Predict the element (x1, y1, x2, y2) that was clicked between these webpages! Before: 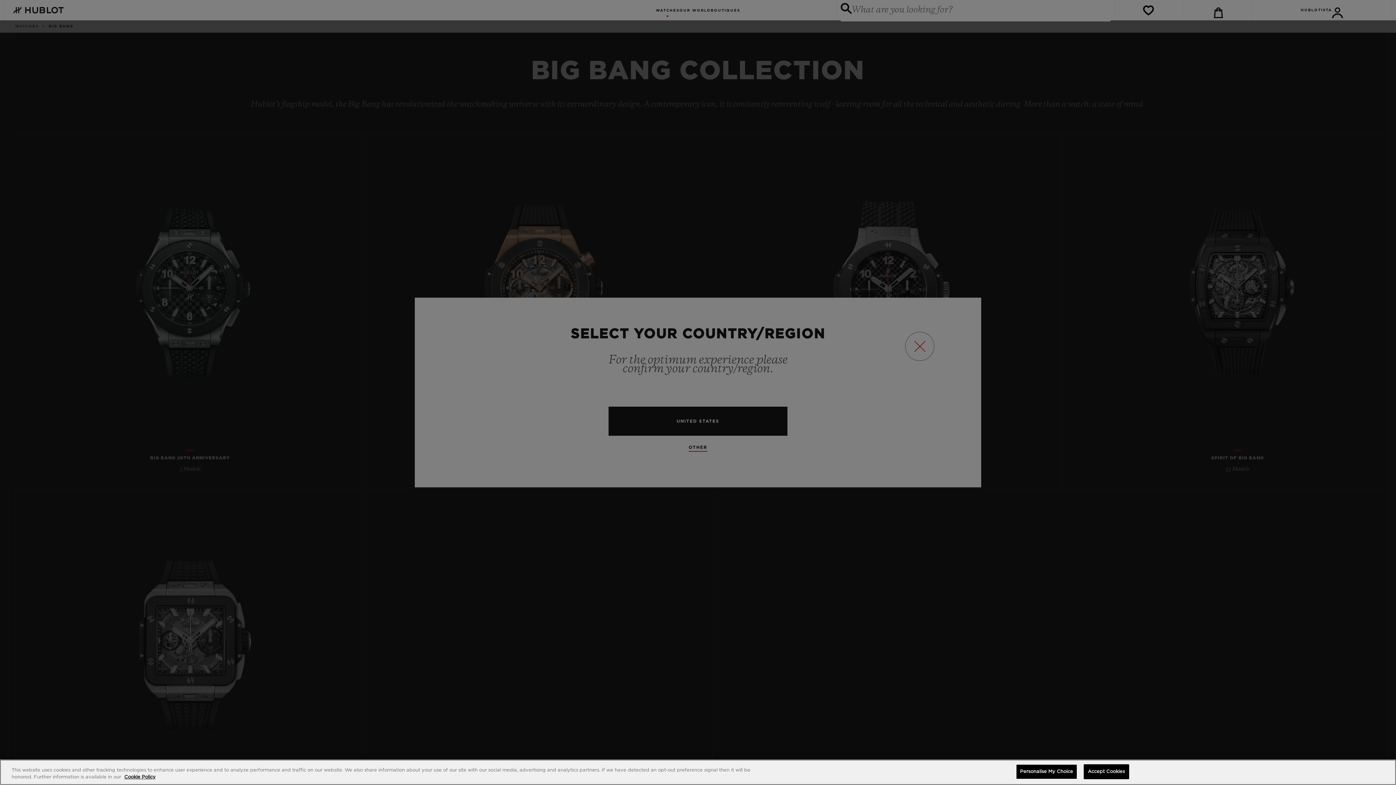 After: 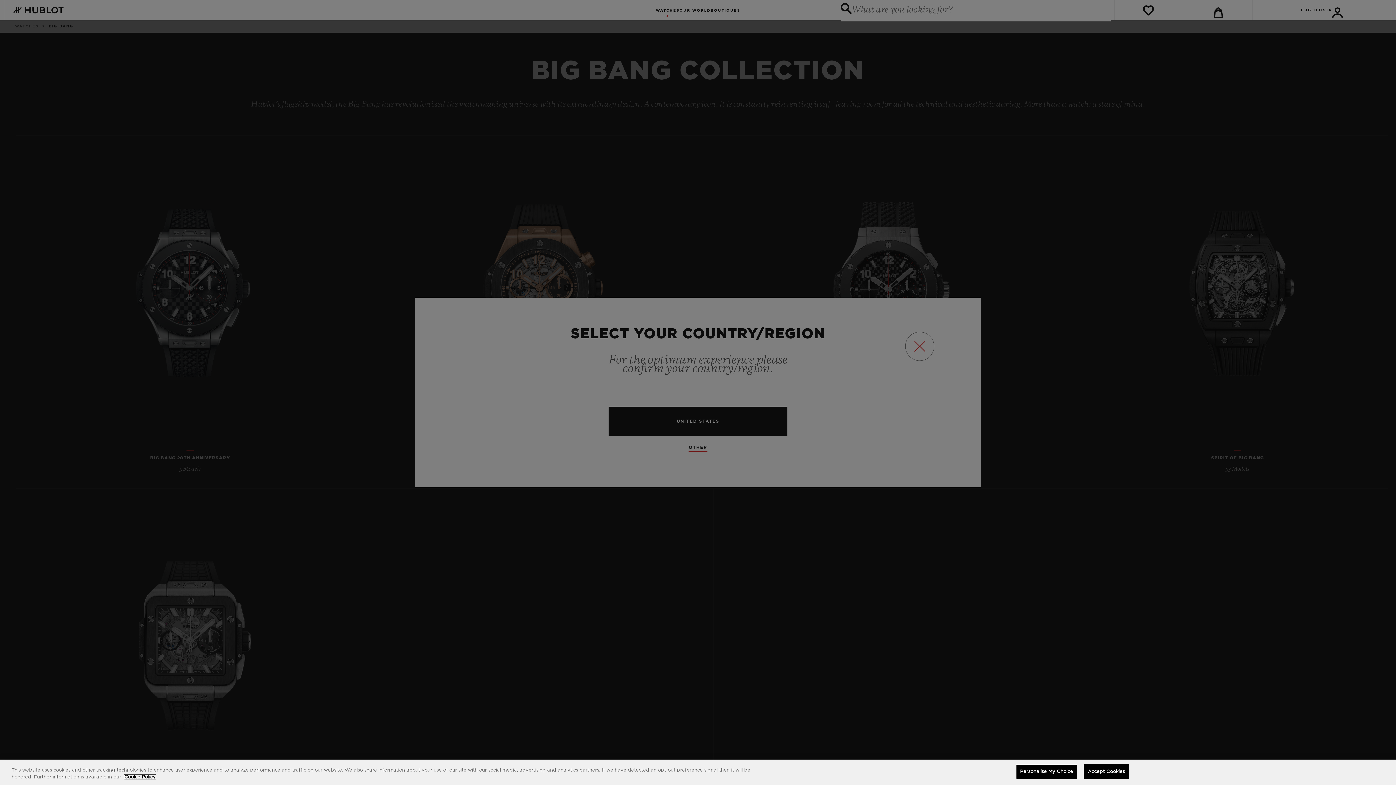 Action: bbox: (124, 775, 155, 780) label: More information about your privacy, opens in a new tab